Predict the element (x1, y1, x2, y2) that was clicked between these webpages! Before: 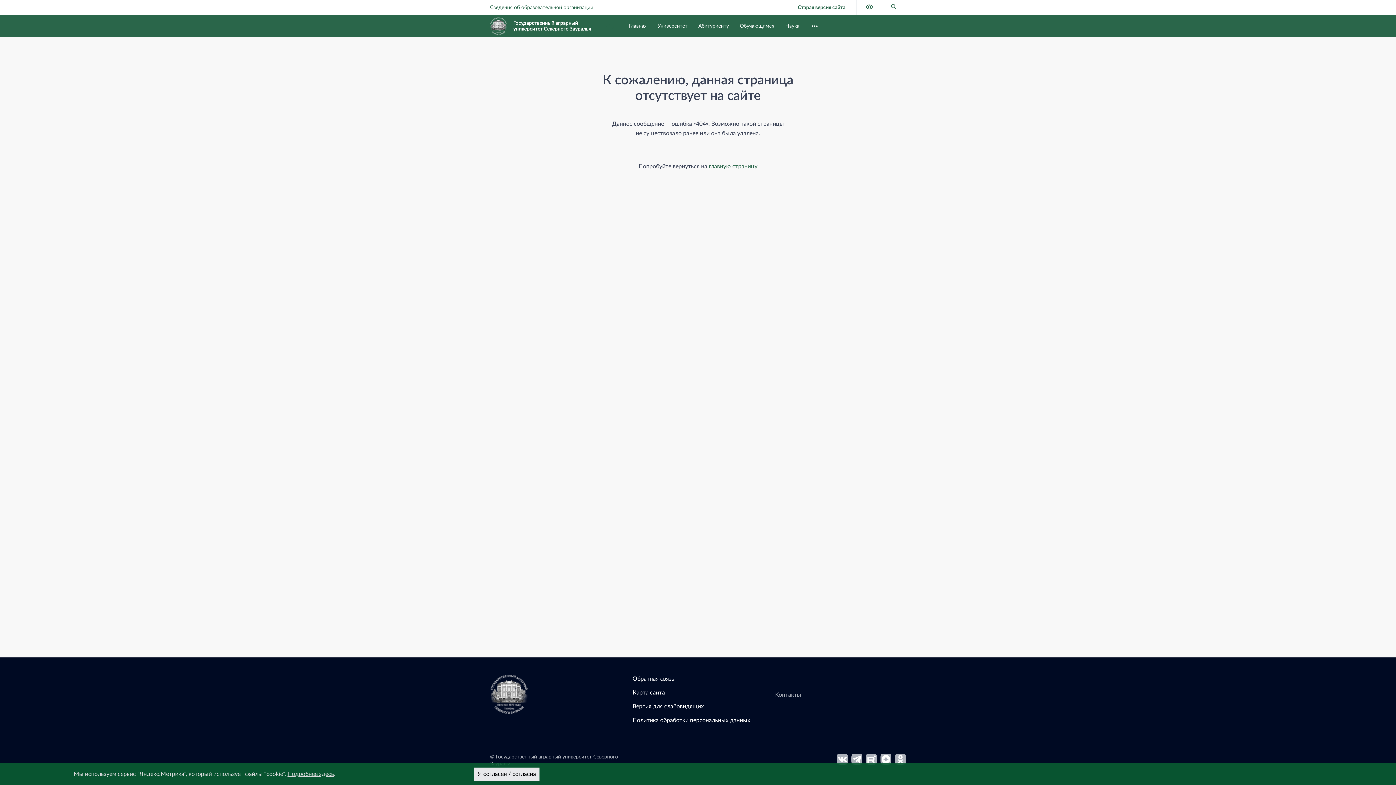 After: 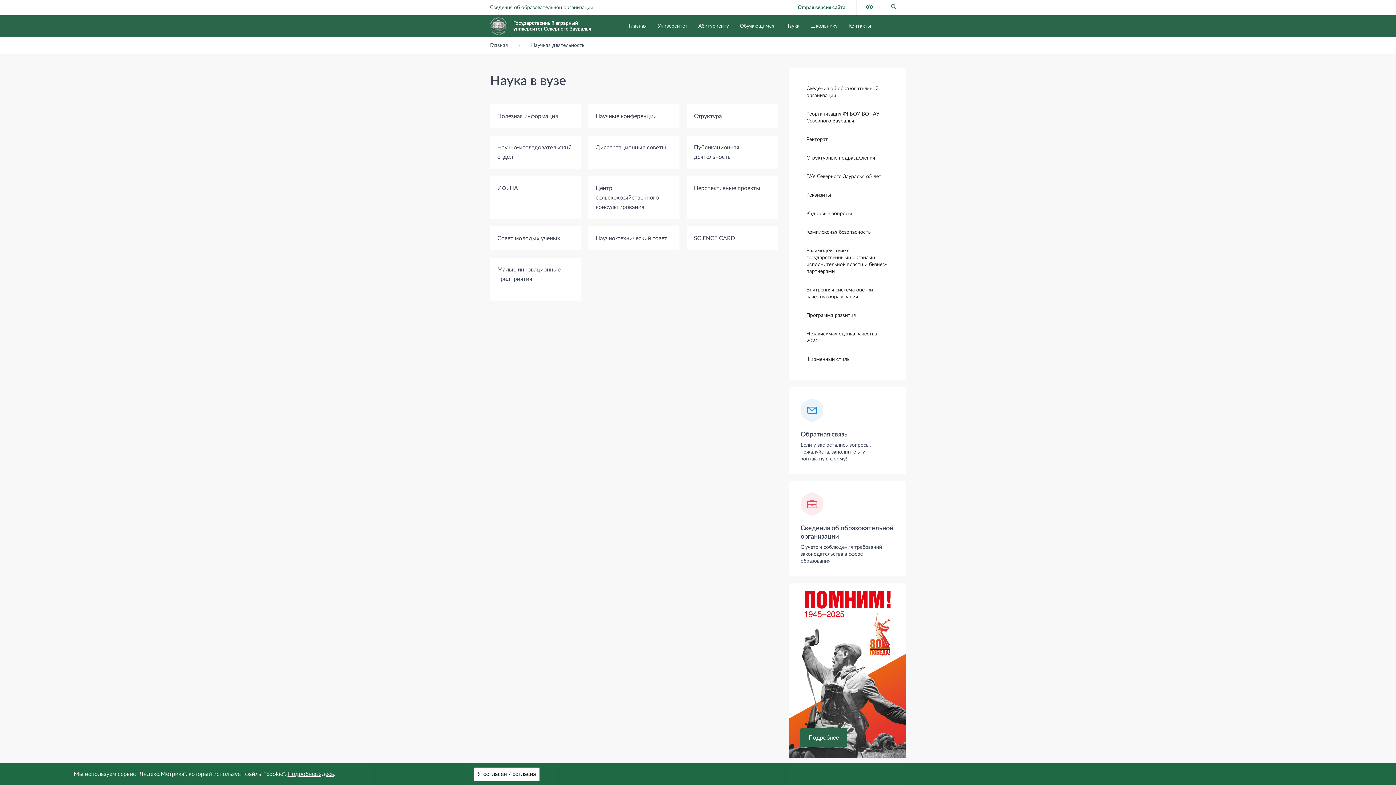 Action: bbox: (780, 15, 805, 37) label: Наука